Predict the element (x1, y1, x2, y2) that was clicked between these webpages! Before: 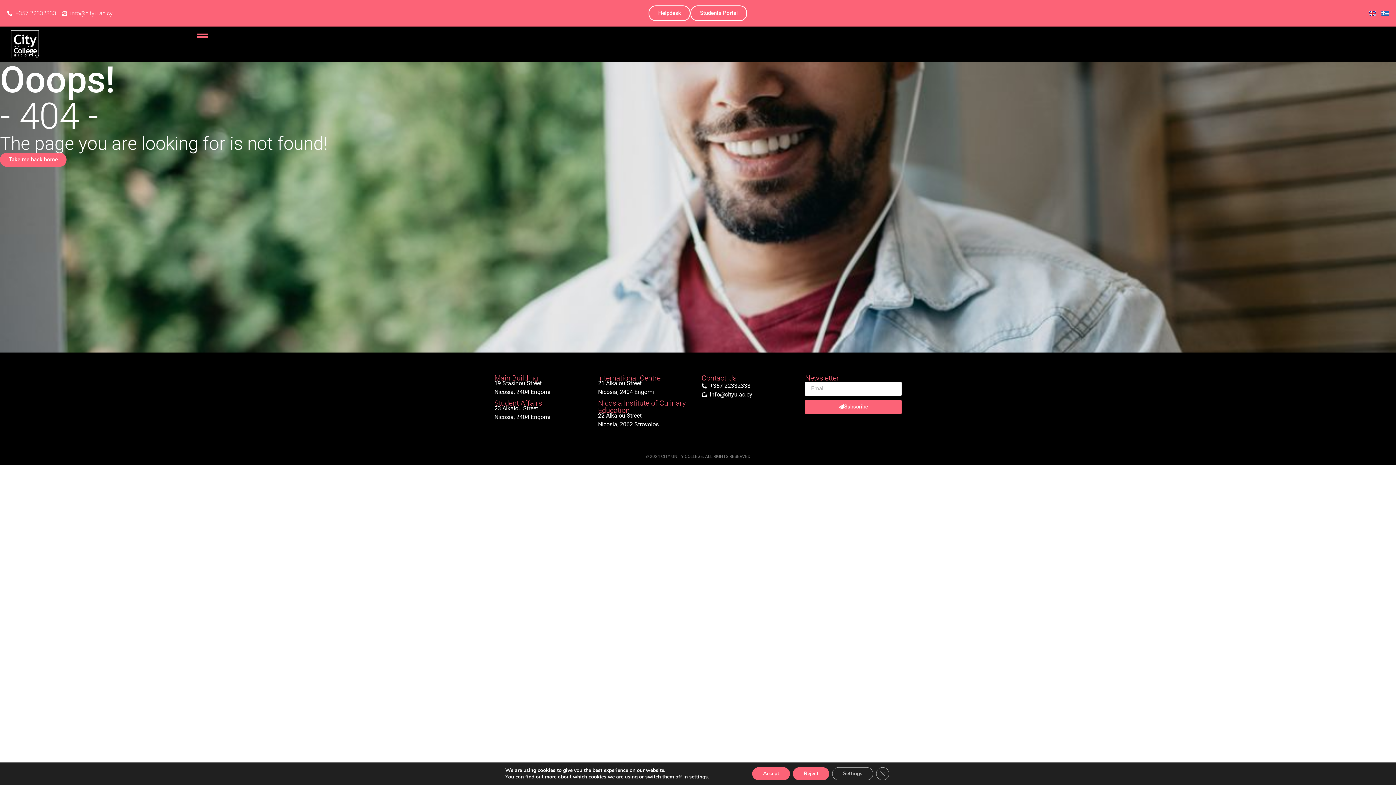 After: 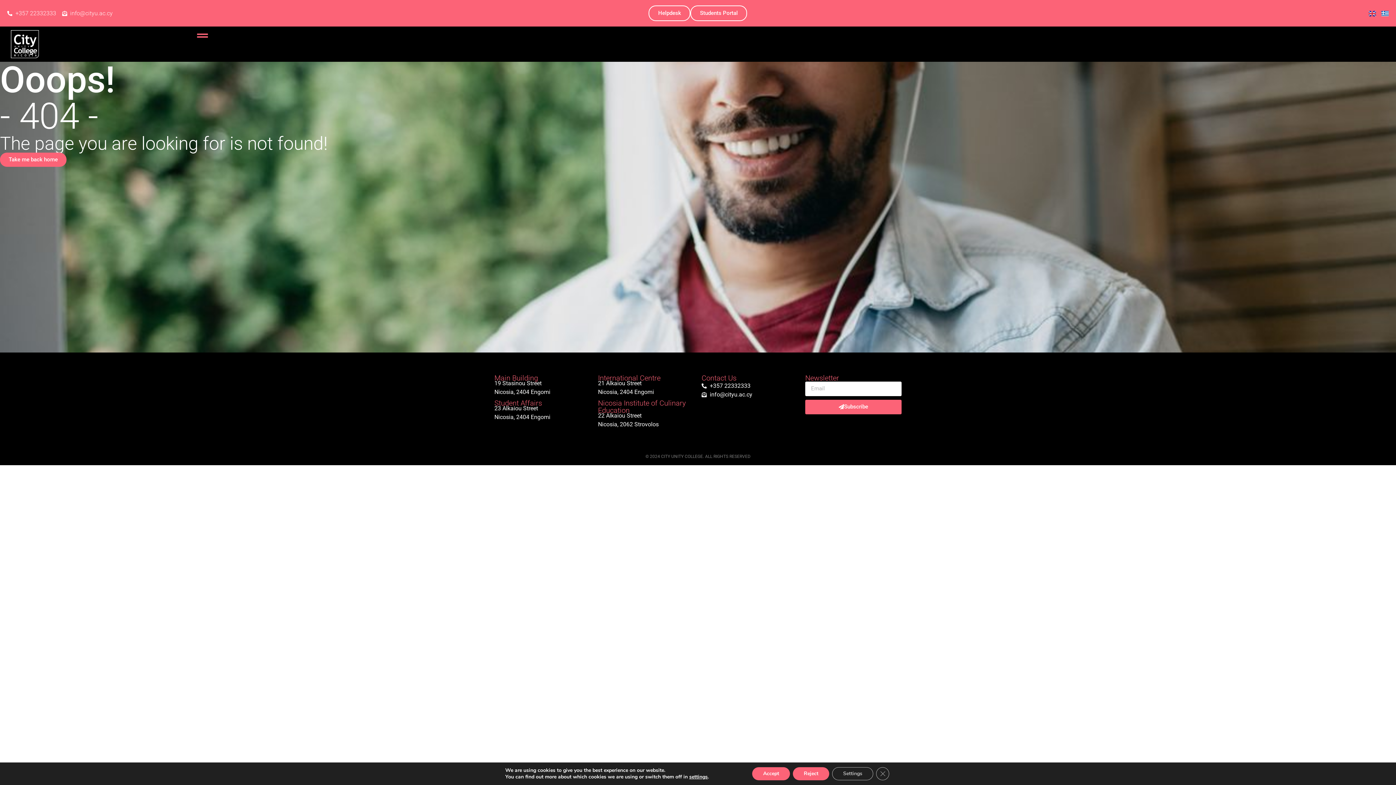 Action: bbox: (701, 390, 798, 399) label: info@cityu.ac.cy